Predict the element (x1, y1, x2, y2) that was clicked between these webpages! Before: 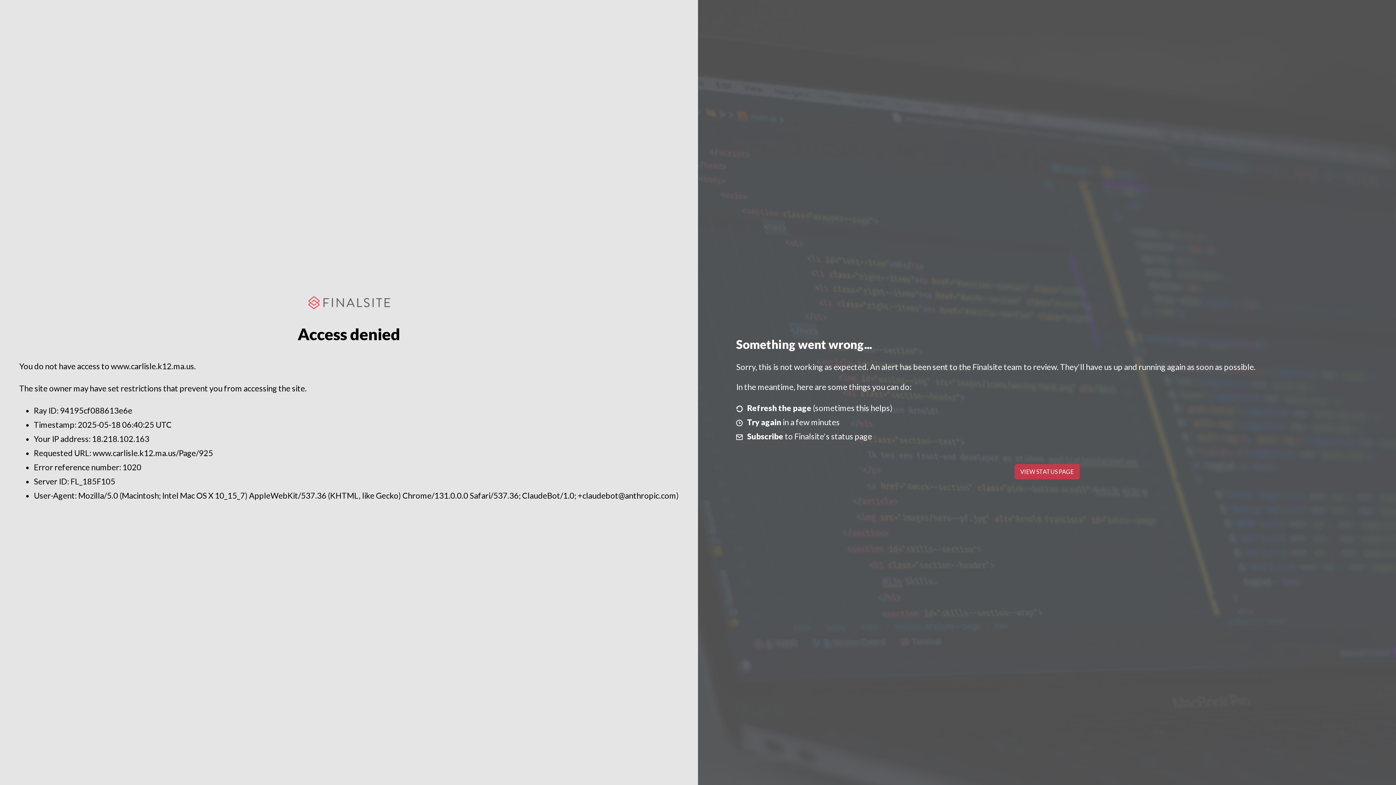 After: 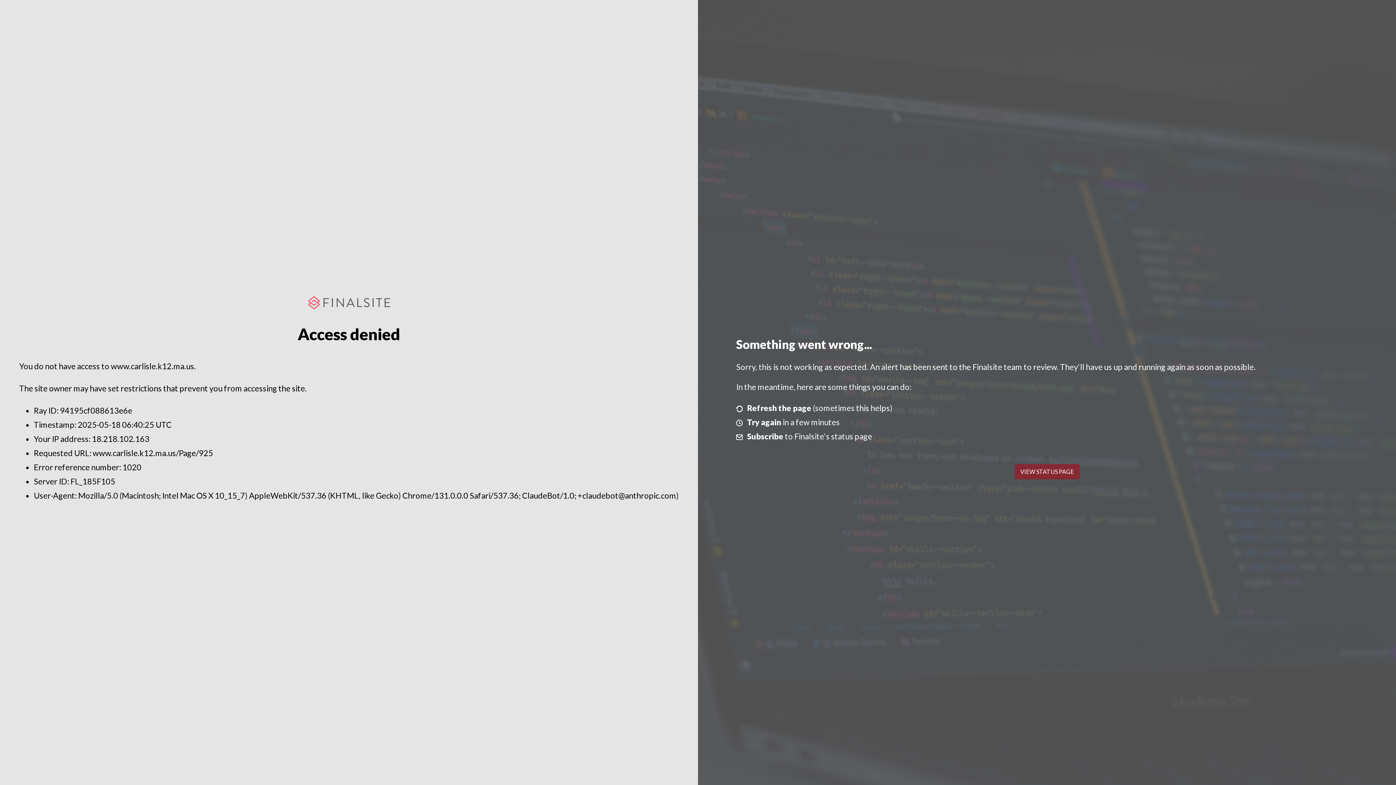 Action: bbox: (1014, 464, 1079, 479) label: VIEW STATUS PAGE